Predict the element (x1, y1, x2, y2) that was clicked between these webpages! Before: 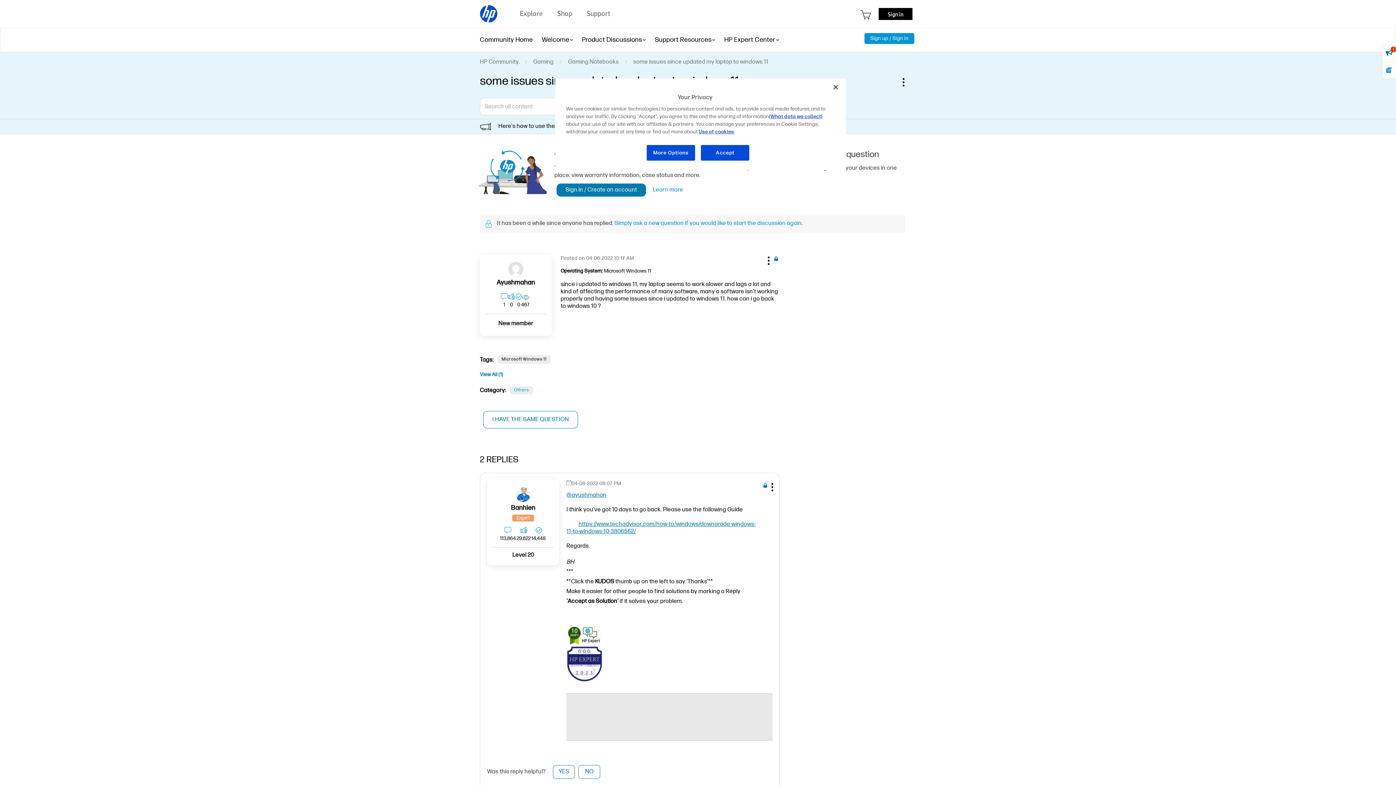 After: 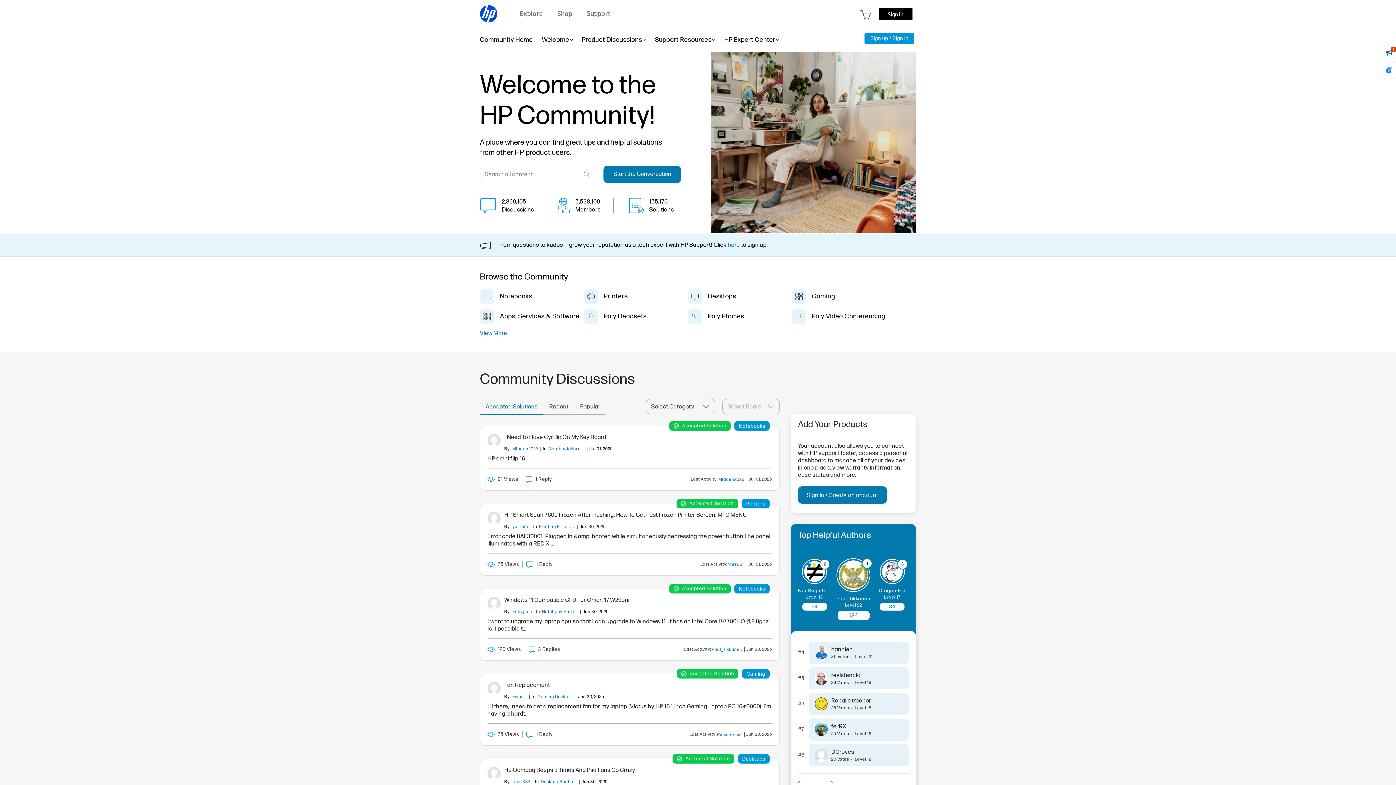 Action: label: Community Home bbox: (480, 27, 532, 52)